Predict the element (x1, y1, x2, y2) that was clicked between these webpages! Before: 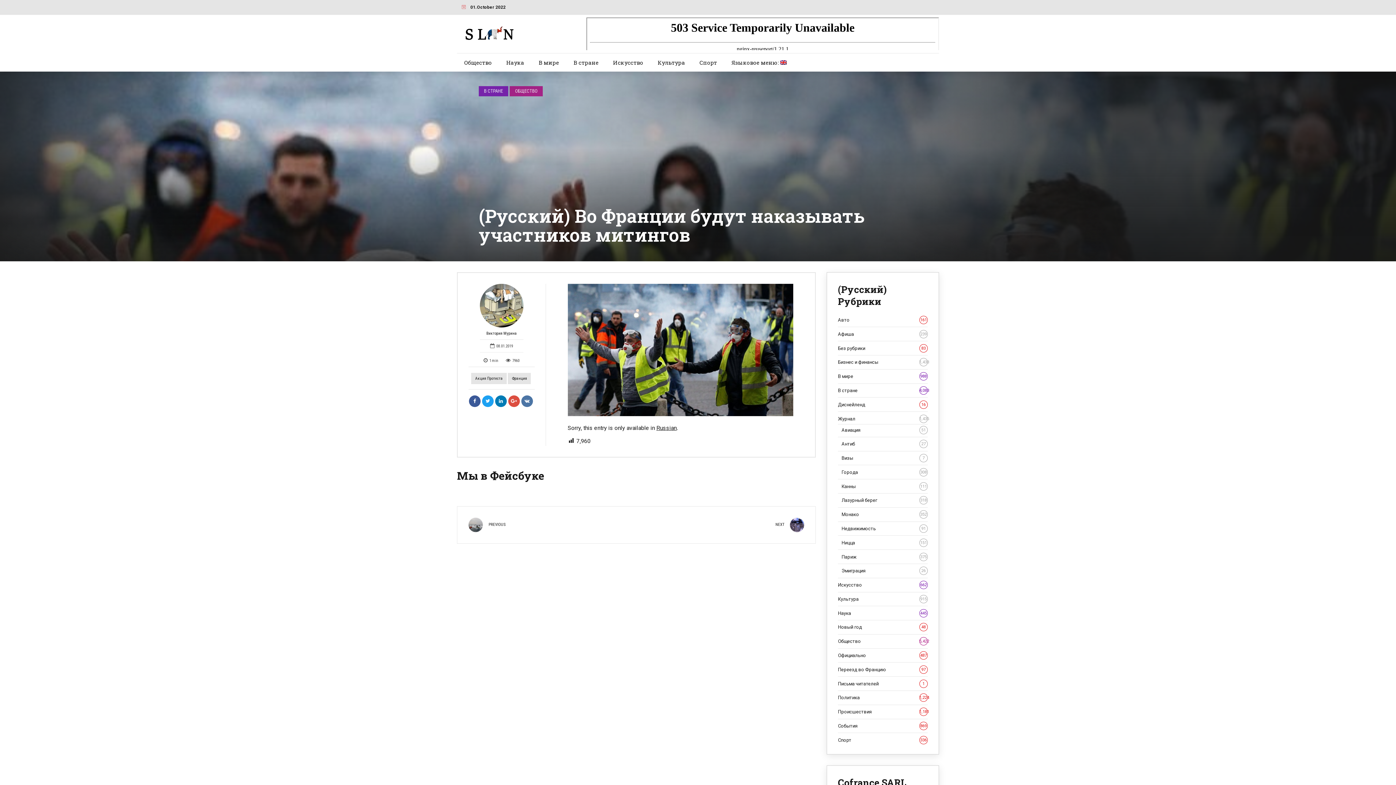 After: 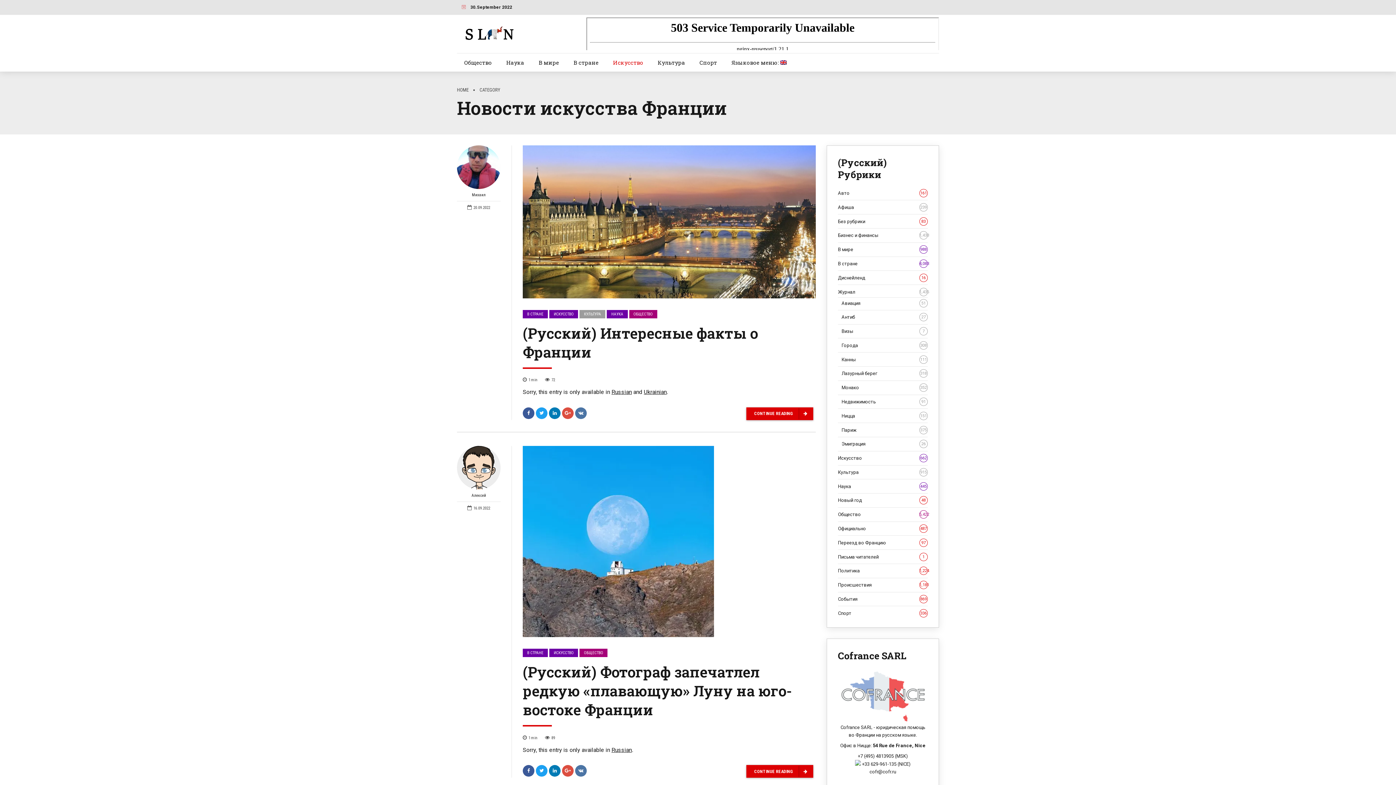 Action: label: Искусство
662 bbox: (838, 582, 928, 588)